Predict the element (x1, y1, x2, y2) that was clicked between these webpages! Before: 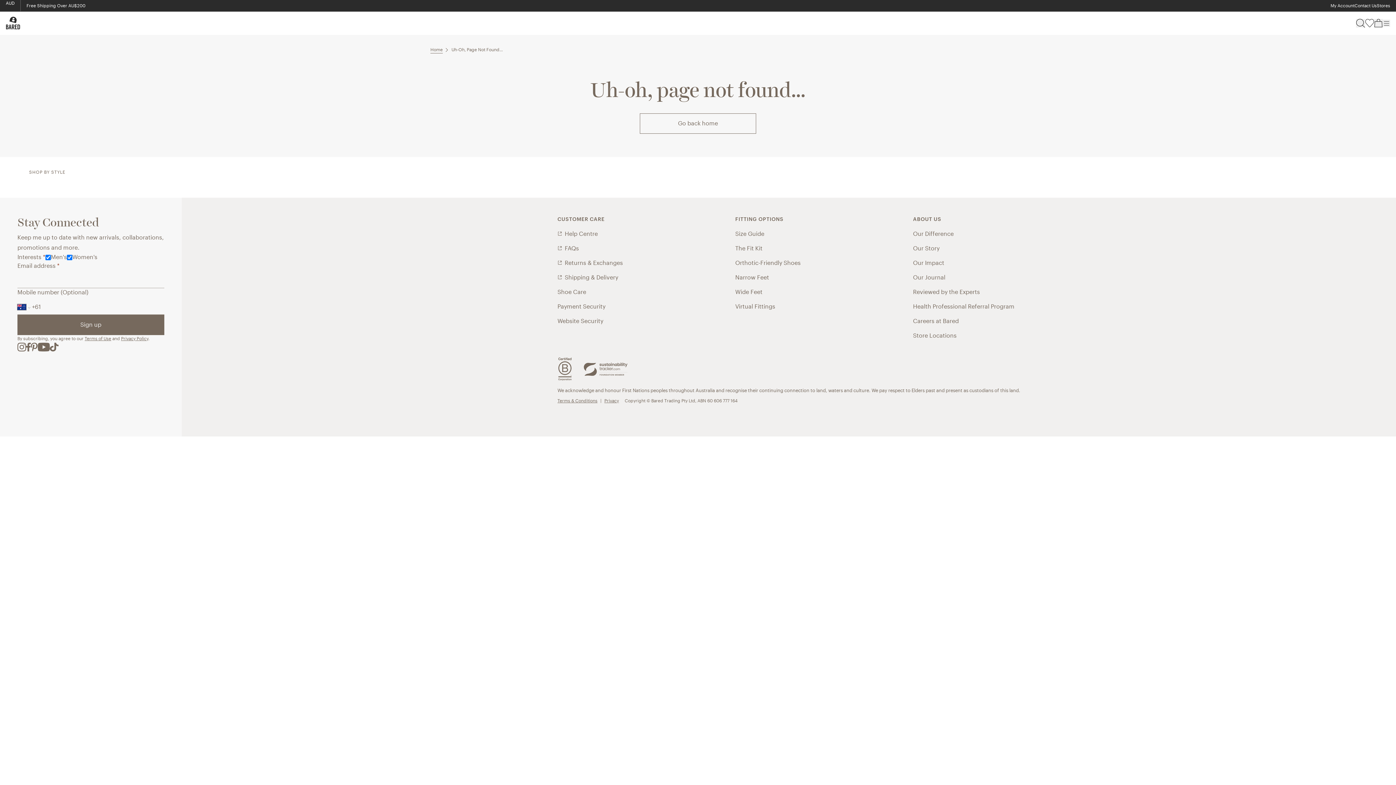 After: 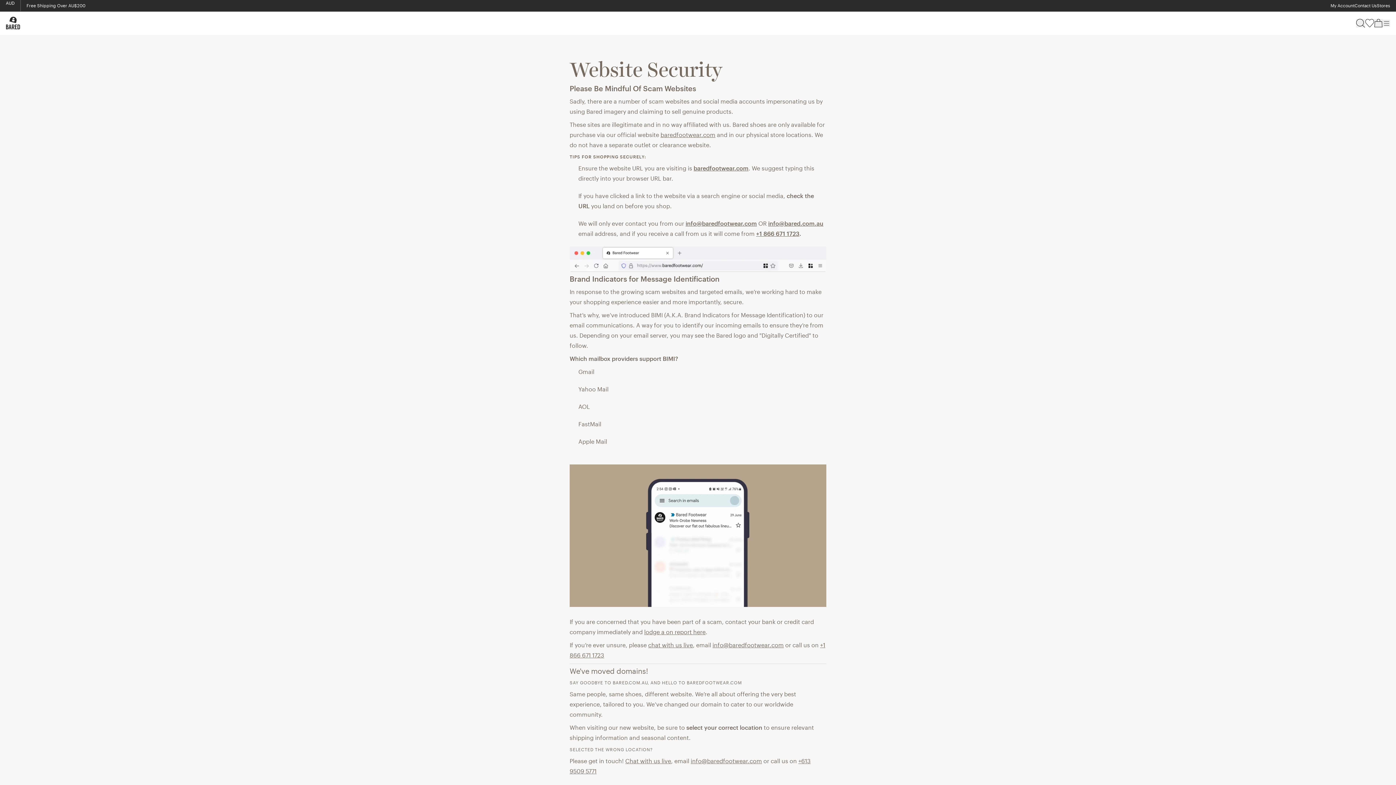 Action: bbox: (557, 317, 628, 325) label: Website Security